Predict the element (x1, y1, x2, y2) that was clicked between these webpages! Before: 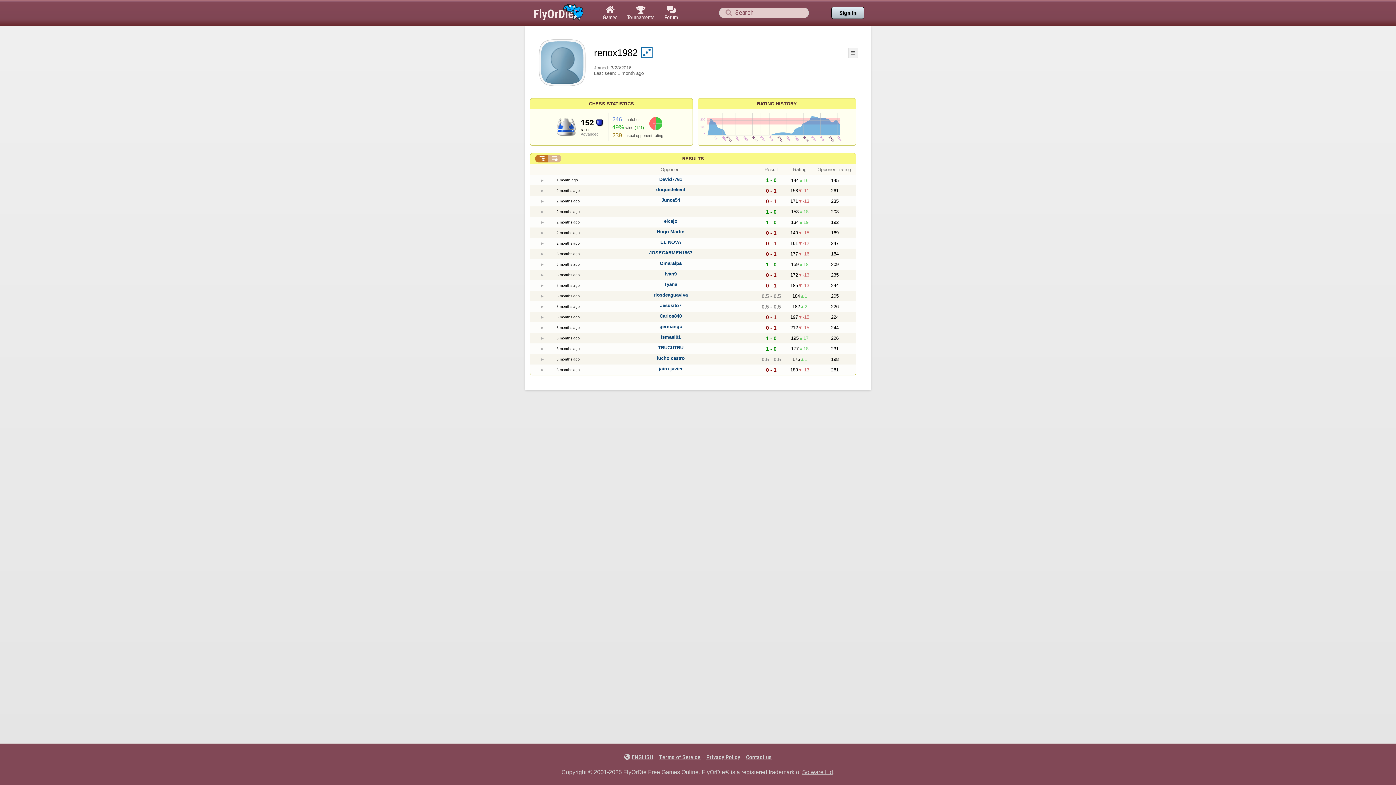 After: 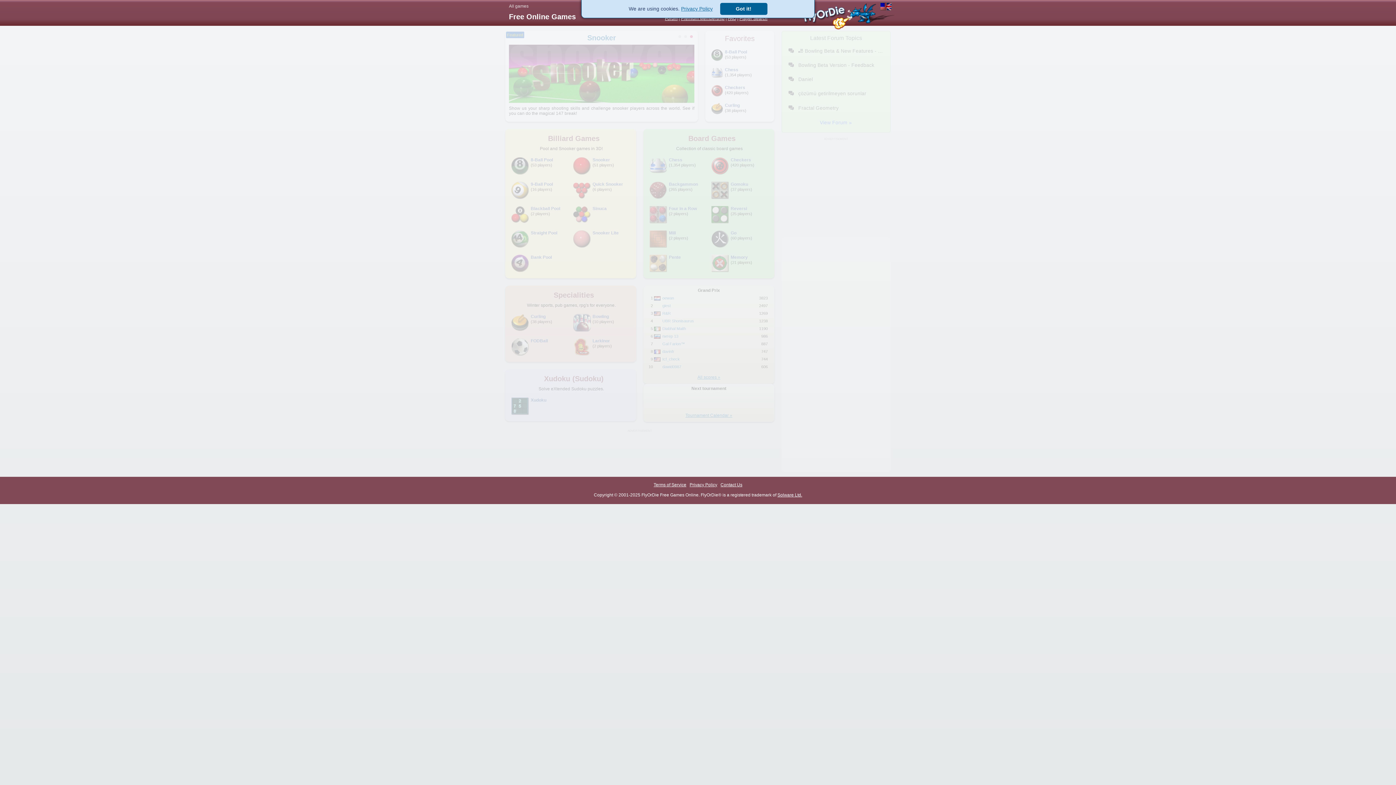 Action: label: 
Games bbox: (598, 0, 622, 25)